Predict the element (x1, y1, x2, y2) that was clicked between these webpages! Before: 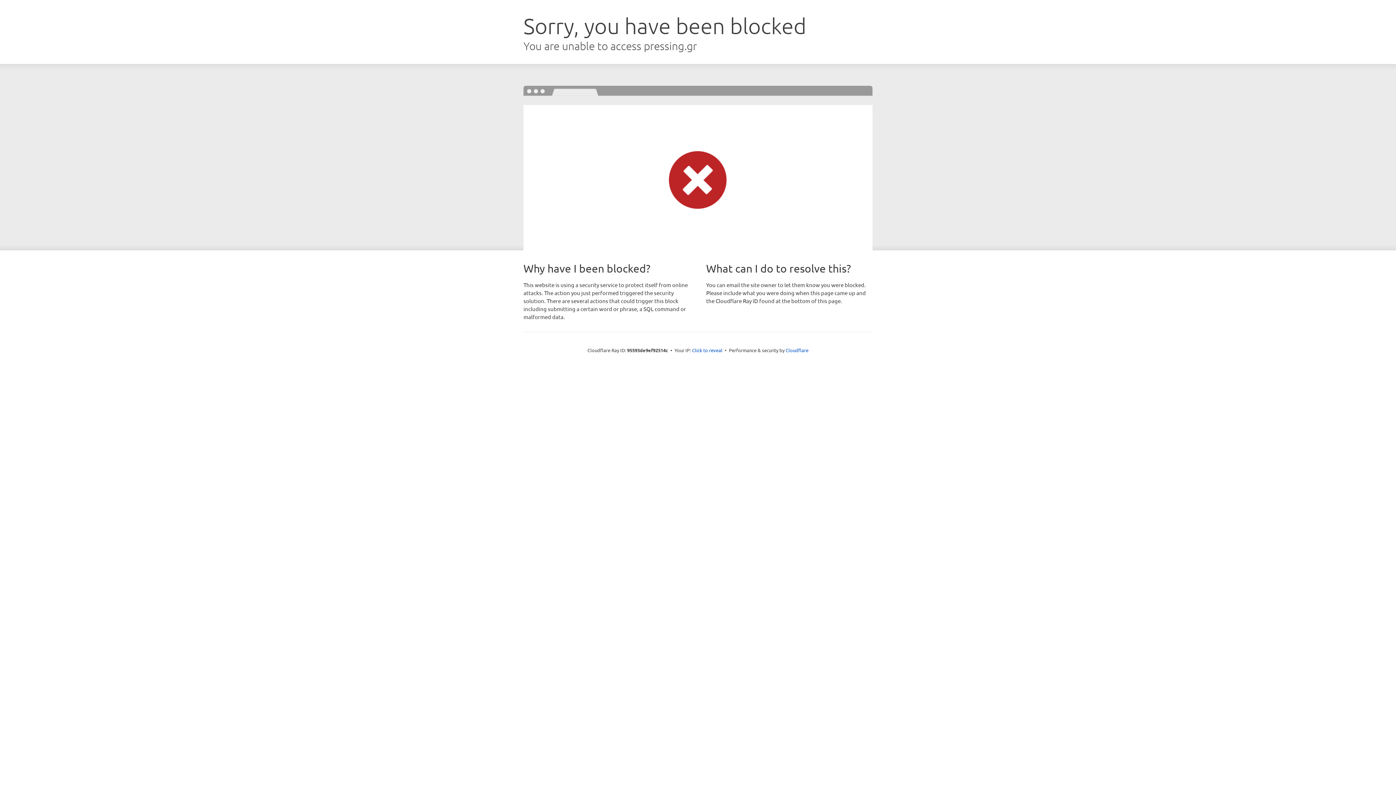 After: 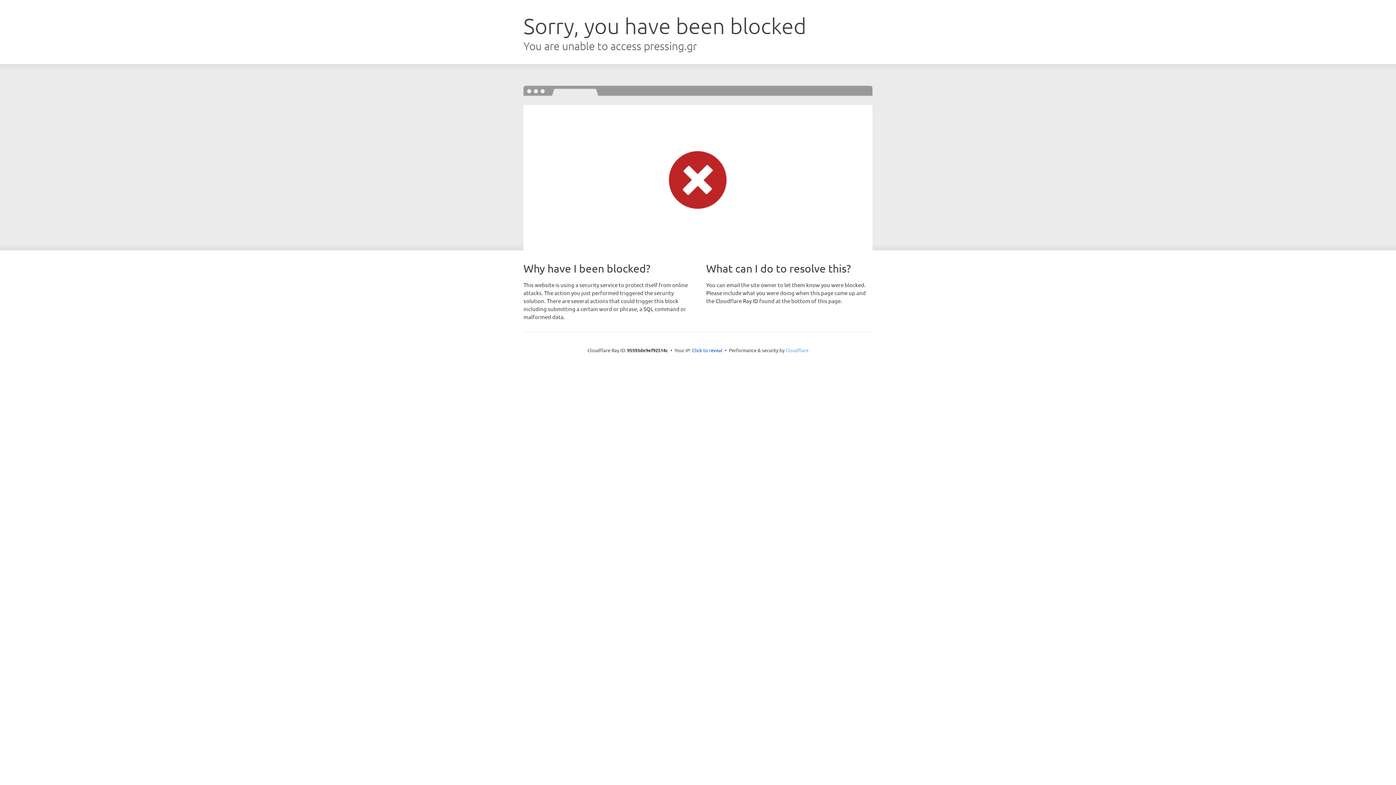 Action: bbox: (785, 347, 808, 353) label: Cloudflare